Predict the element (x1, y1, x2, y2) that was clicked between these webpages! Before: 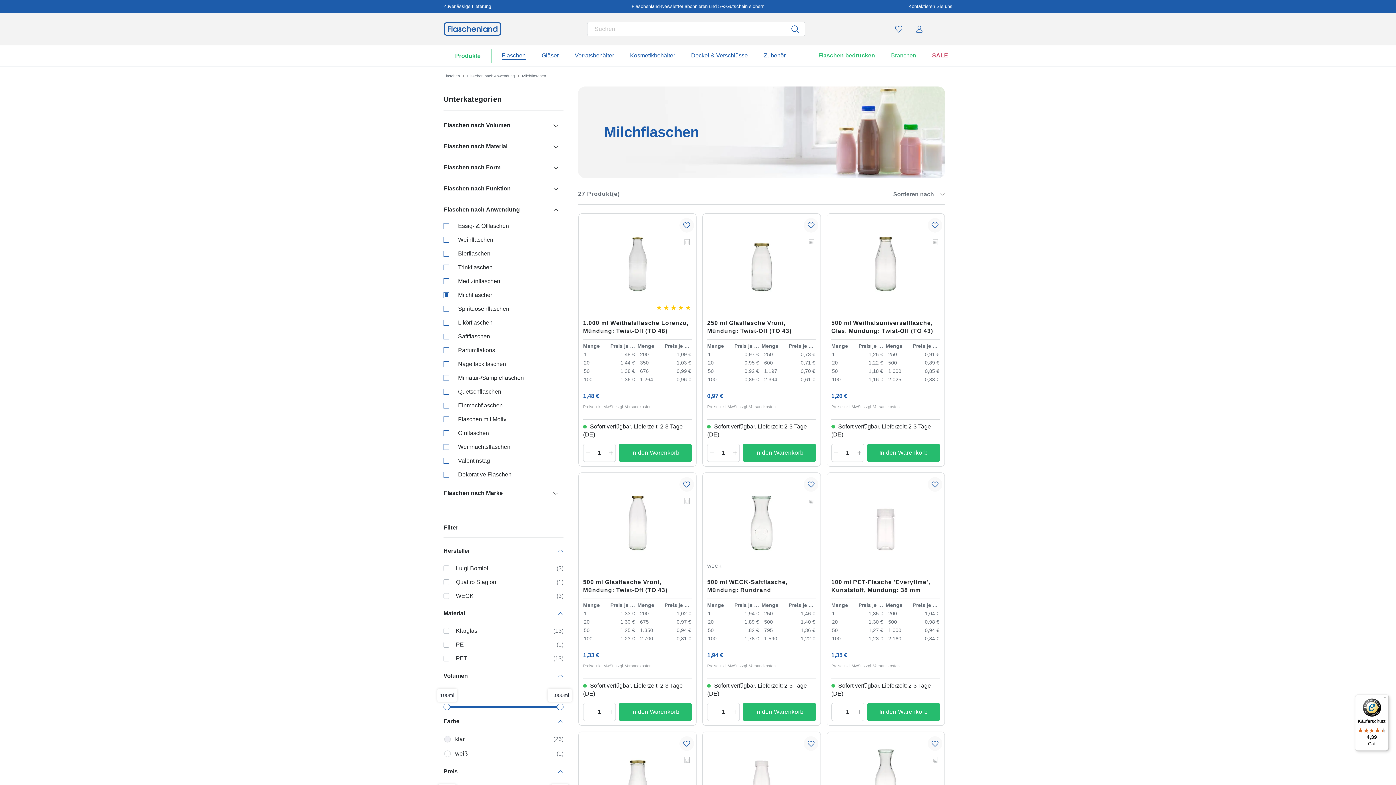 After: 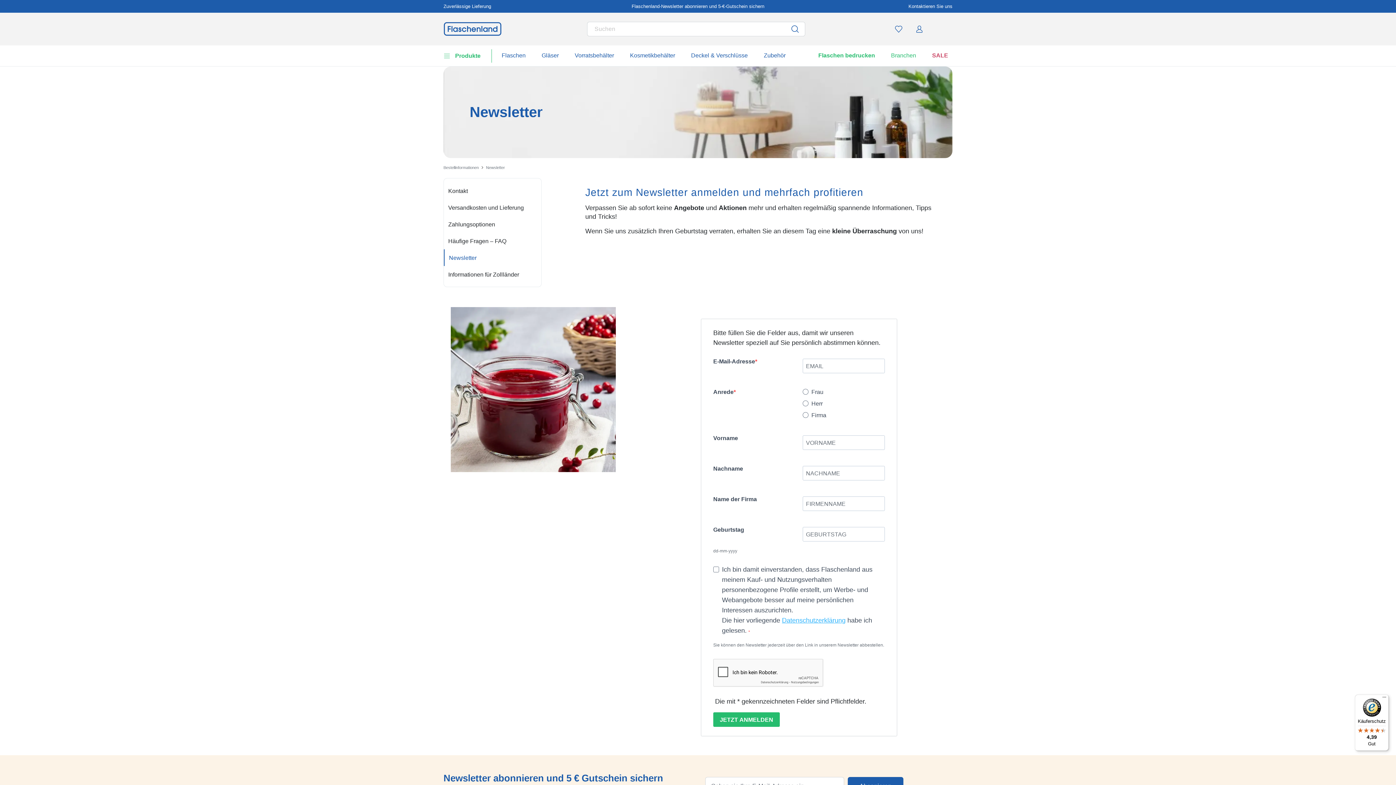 Action: bbox: (631, 3, 764, 9) label: Flaschenland-Newsletter abonnieren und 5-€-Gutschein sichern